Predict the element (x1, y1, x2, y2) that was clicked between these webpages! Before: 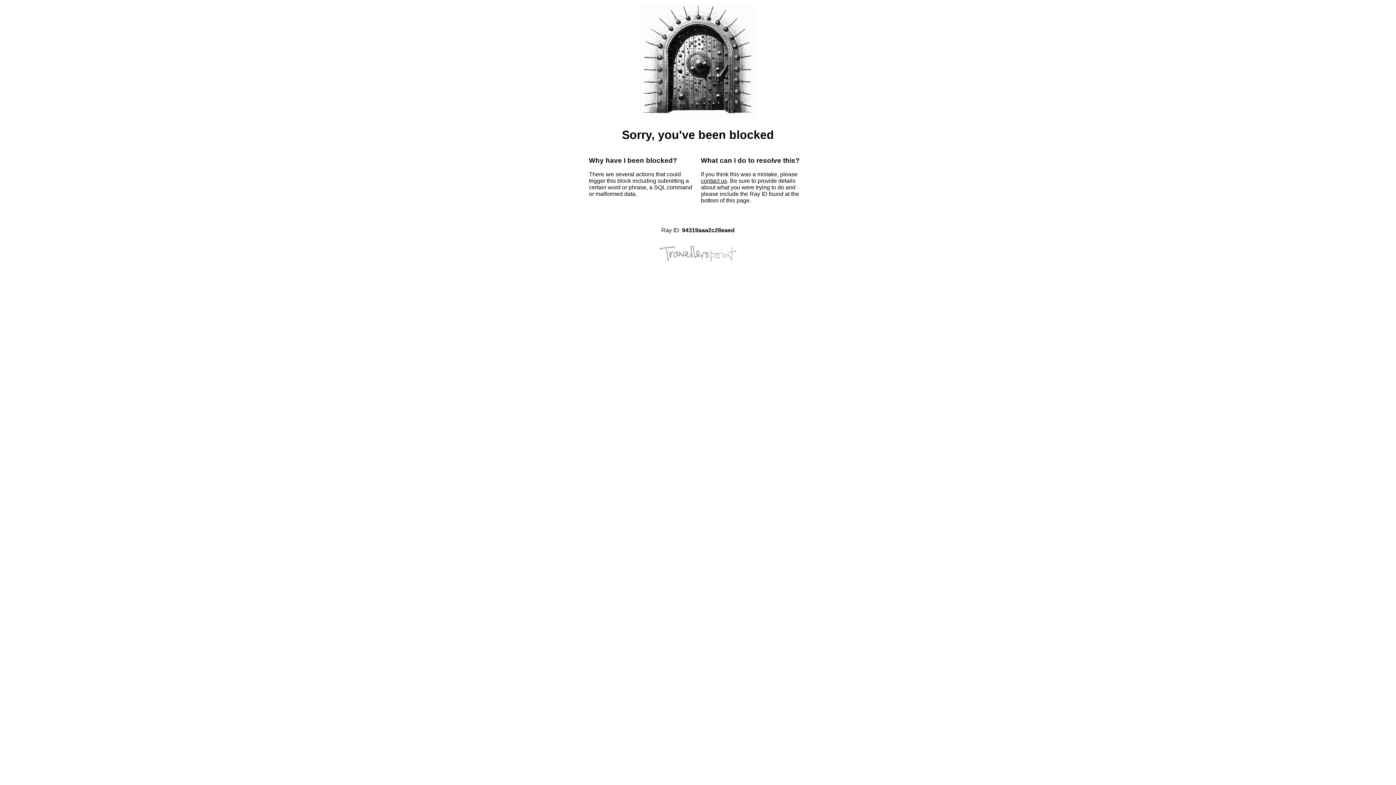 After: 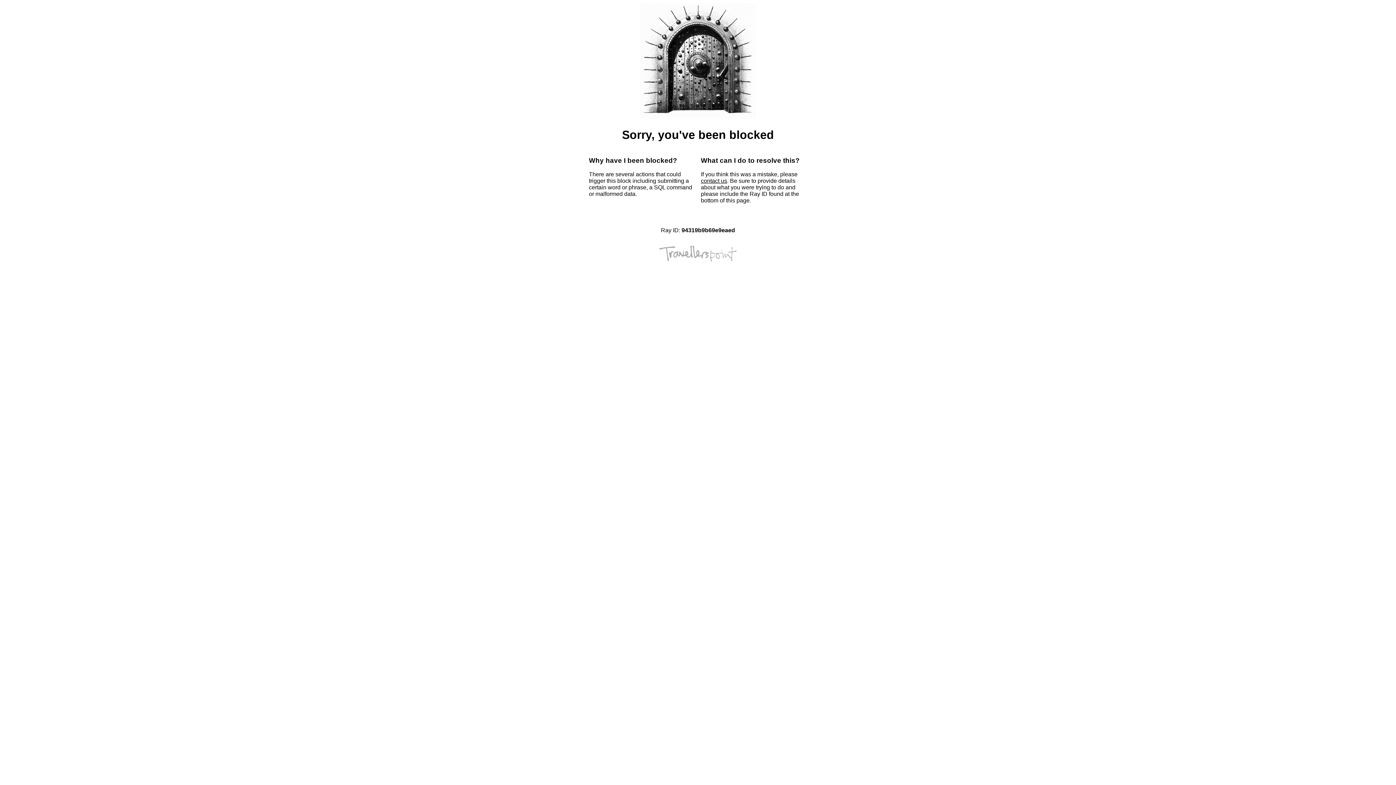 Action: bbox: (701, 177, 727, 184) label: contact us